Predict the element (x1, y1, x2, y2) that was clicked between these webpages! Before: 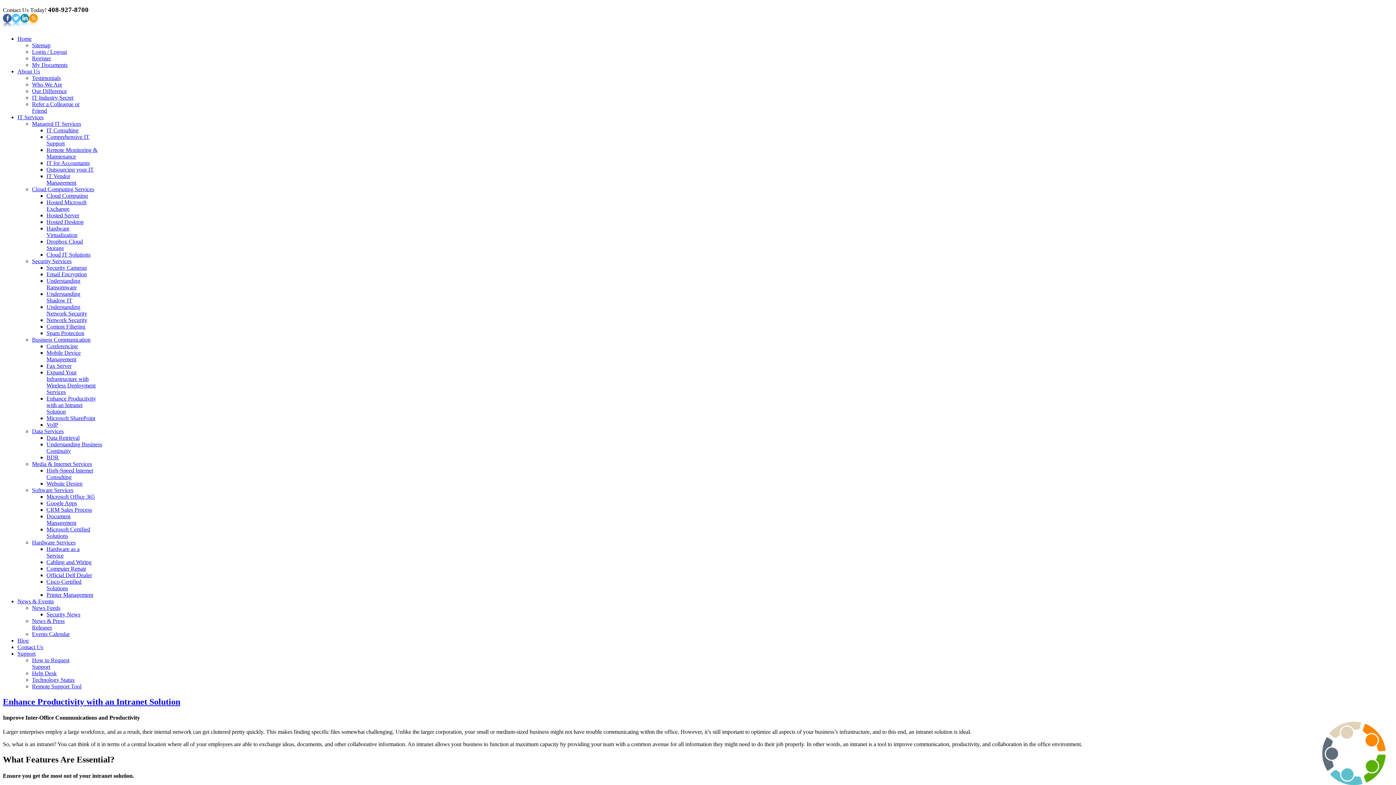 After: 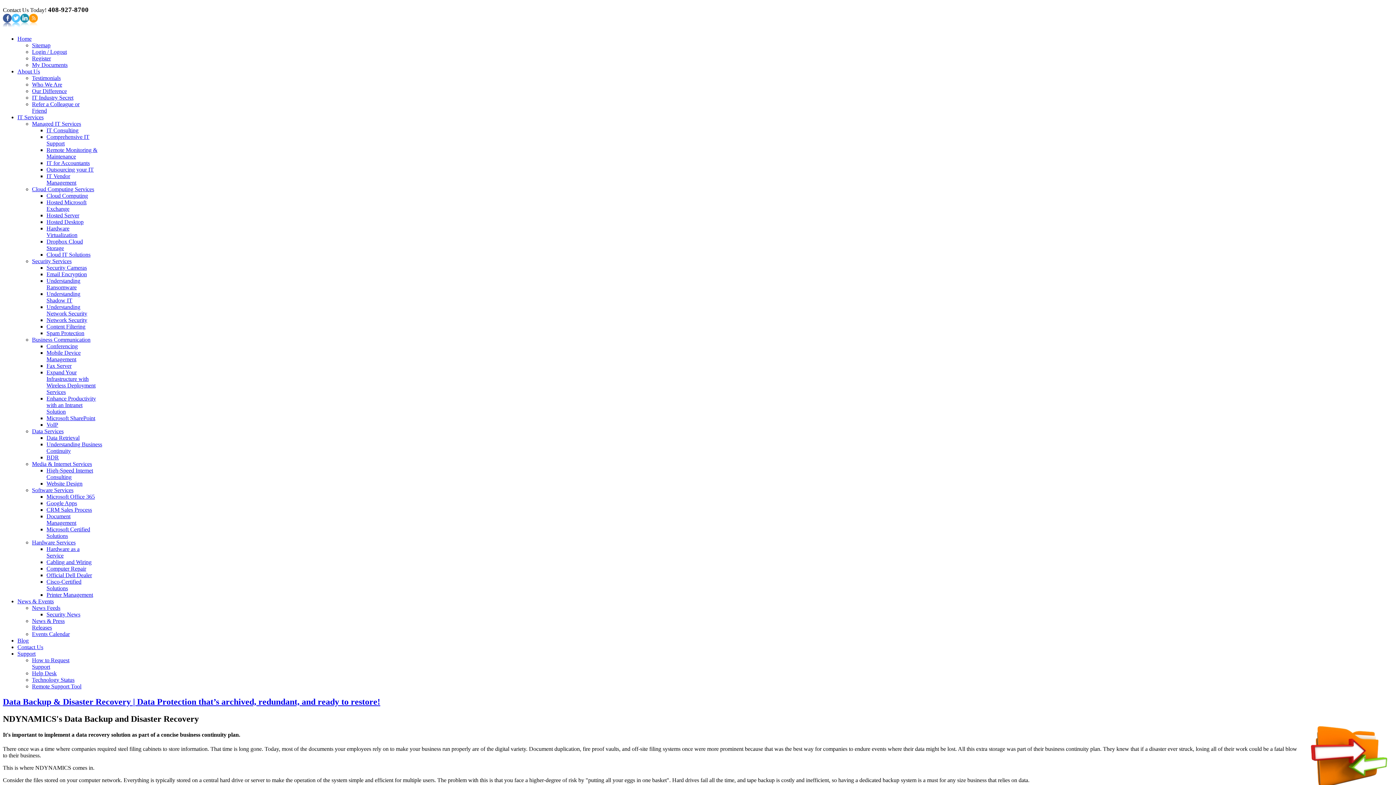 Action: bbox: (46, 454, 58, 460) label: BDR